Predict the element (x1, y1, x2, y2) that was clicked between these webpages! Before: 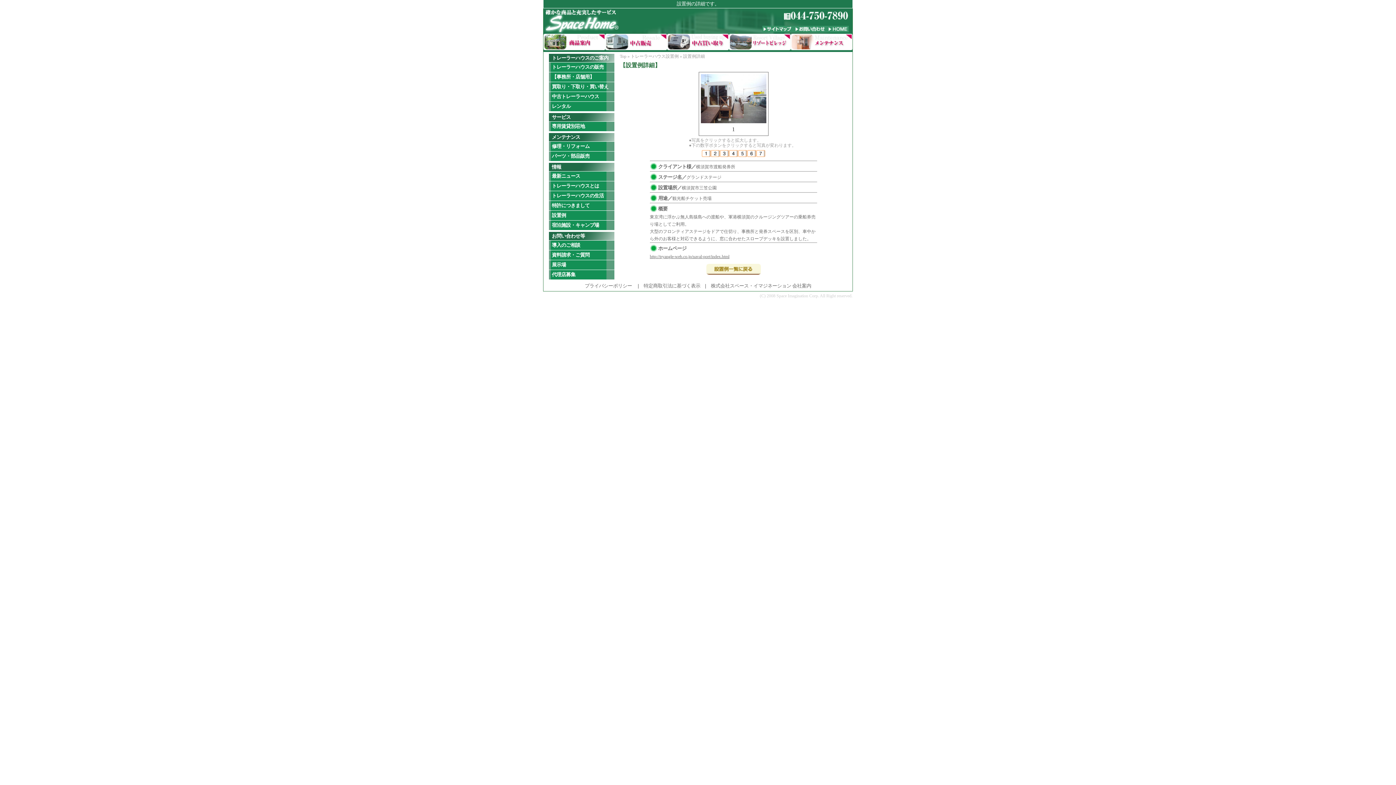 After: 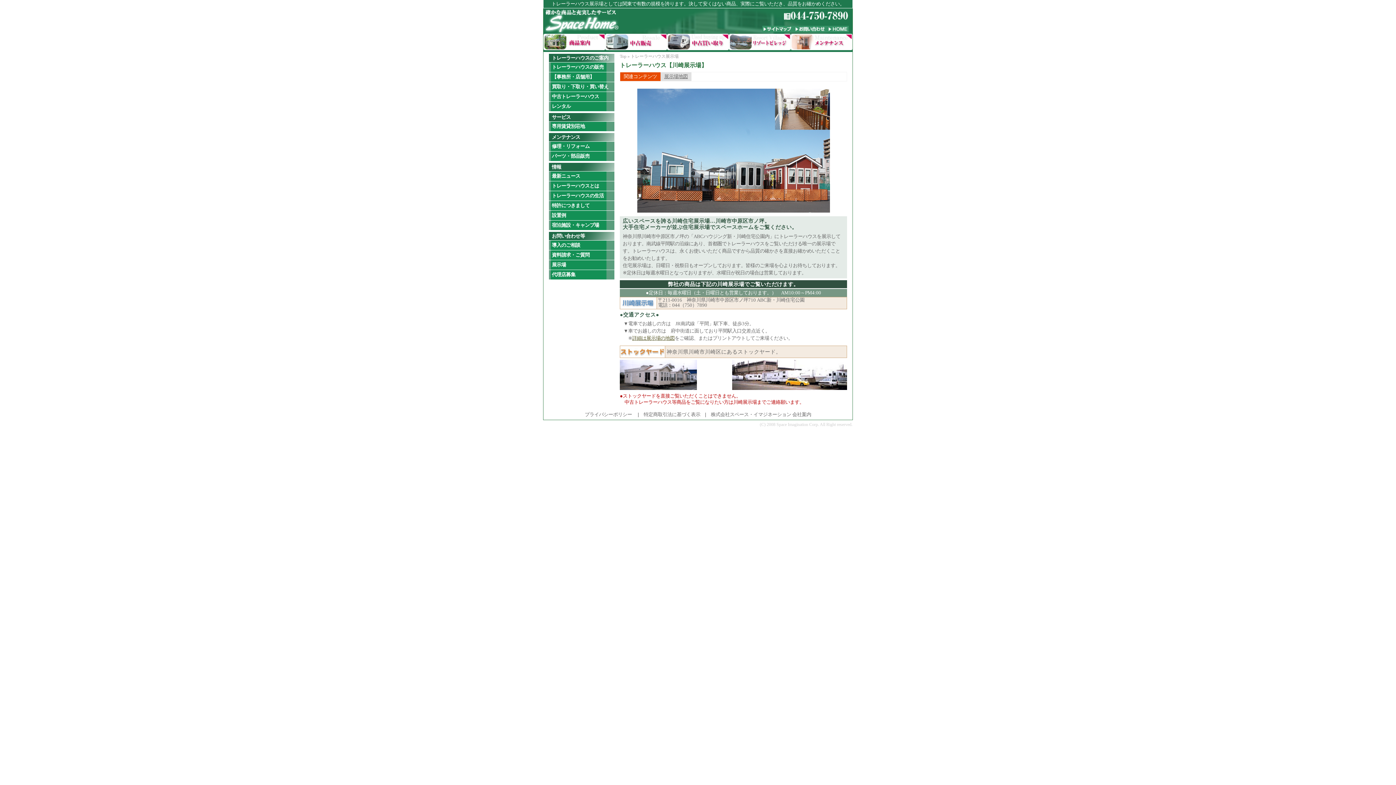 Action: label: 展示場 bbox: (549, 260, 614, 269)